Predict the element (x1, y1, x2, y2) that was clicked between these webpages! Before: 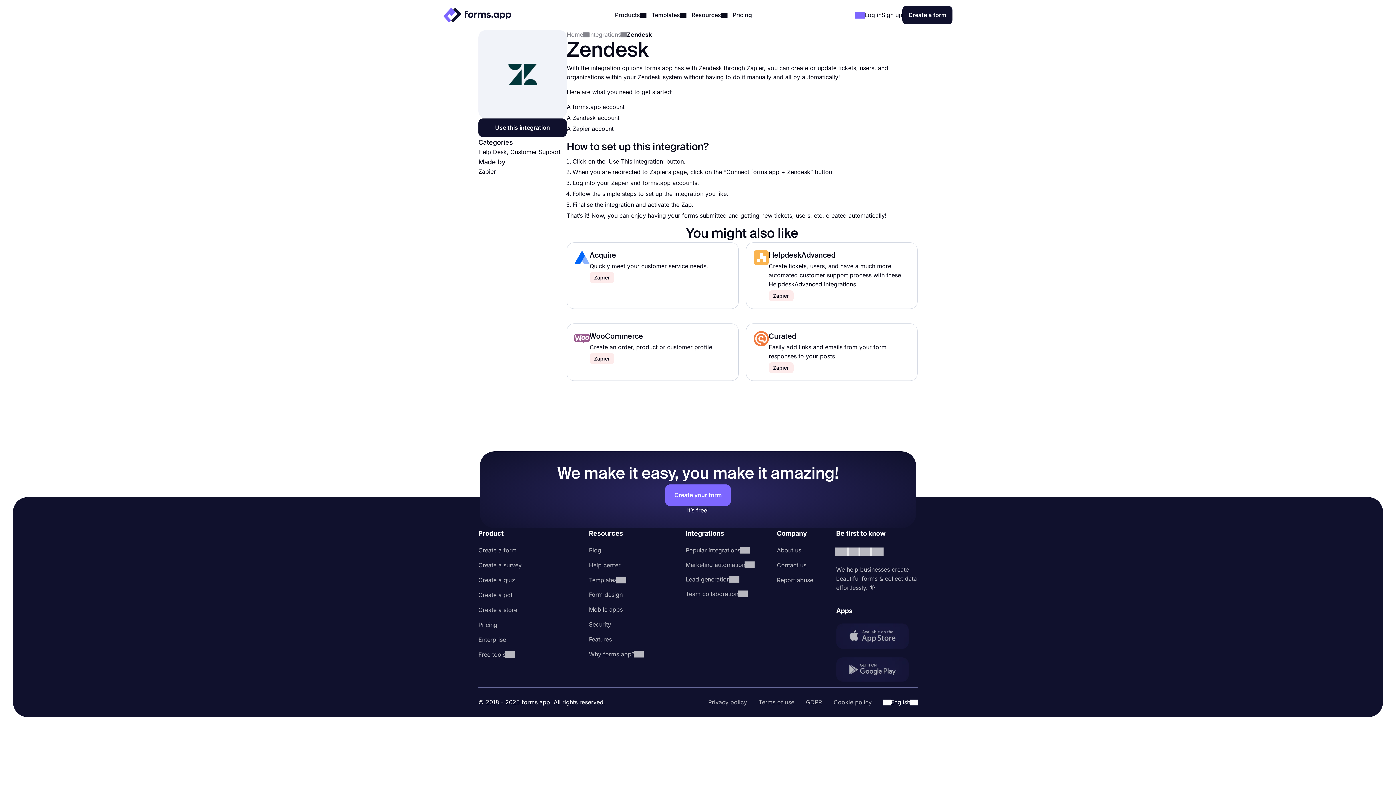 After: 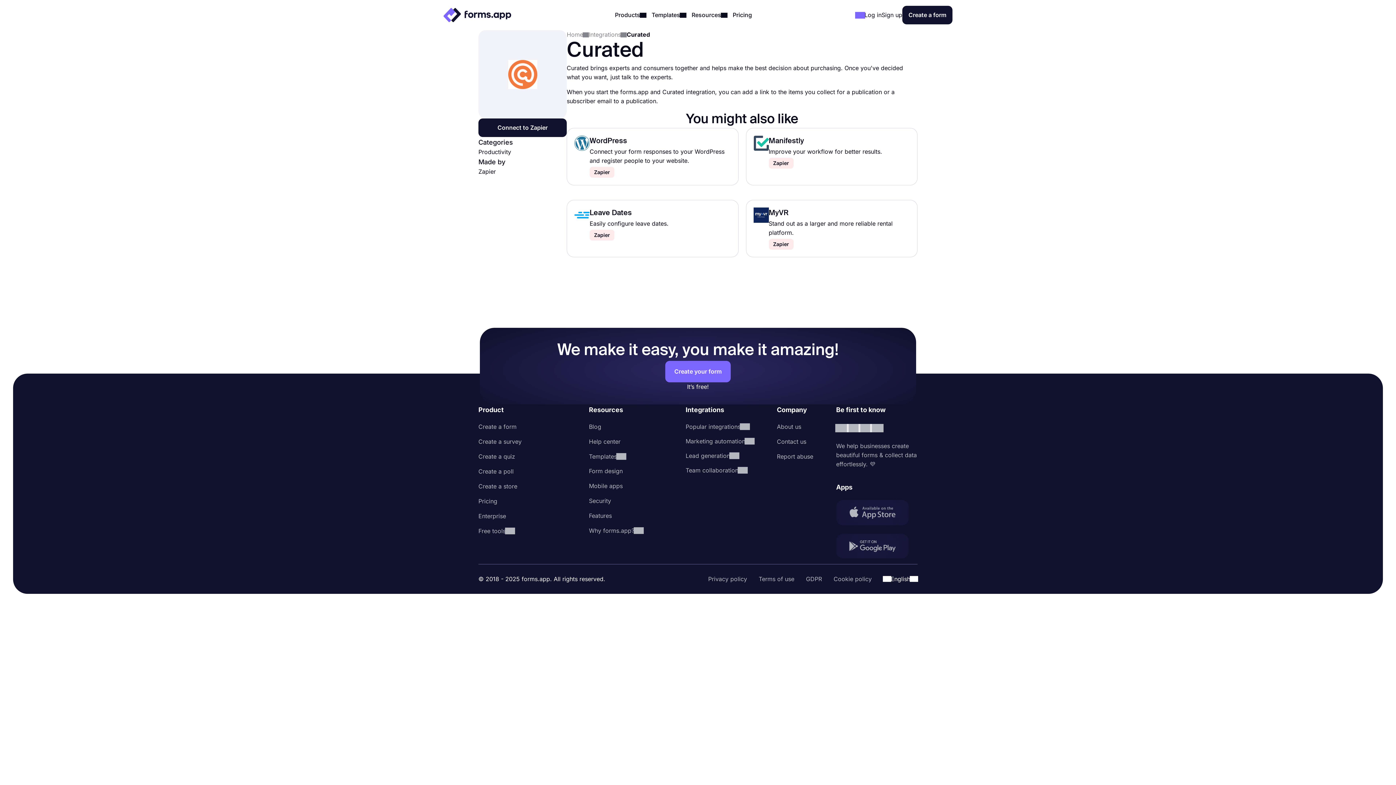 Action: label: Curated
Easily add links and emails from your form responses to your posts.
Zapier bbox: (746, 323, 917, 380)